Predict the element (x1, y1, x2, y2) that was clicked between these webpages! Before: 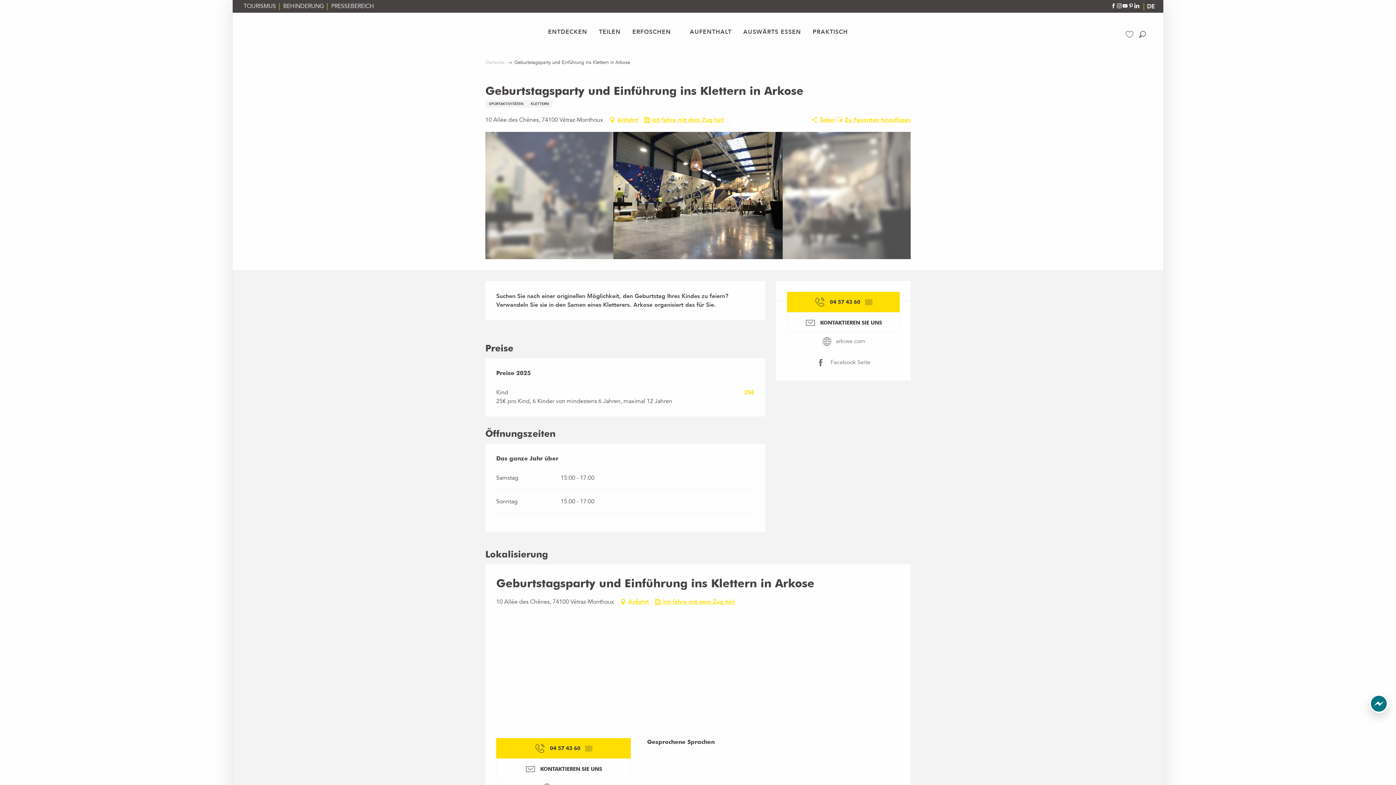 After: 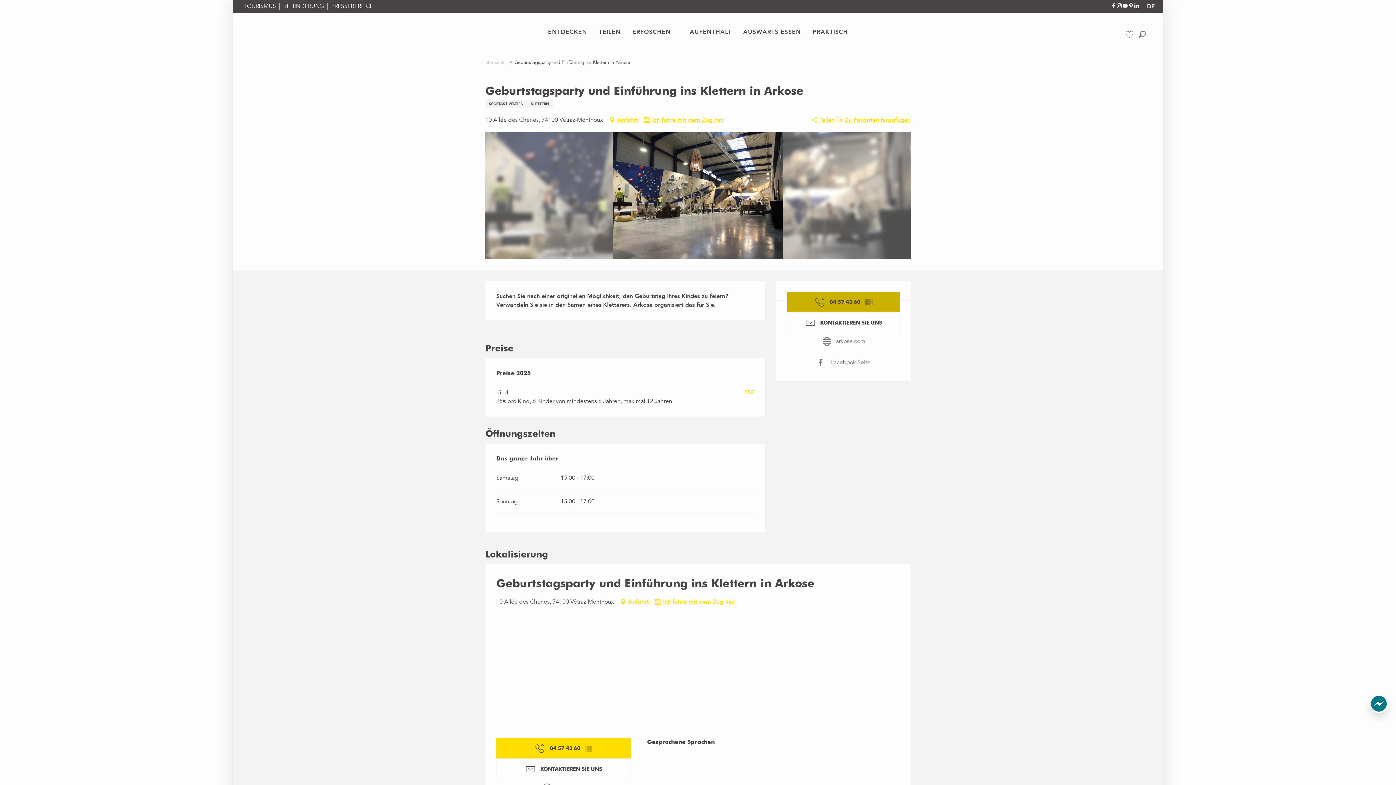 Action: label: Voir le numéro de téléphone en entier bbox: (787, 292, 900, 312)